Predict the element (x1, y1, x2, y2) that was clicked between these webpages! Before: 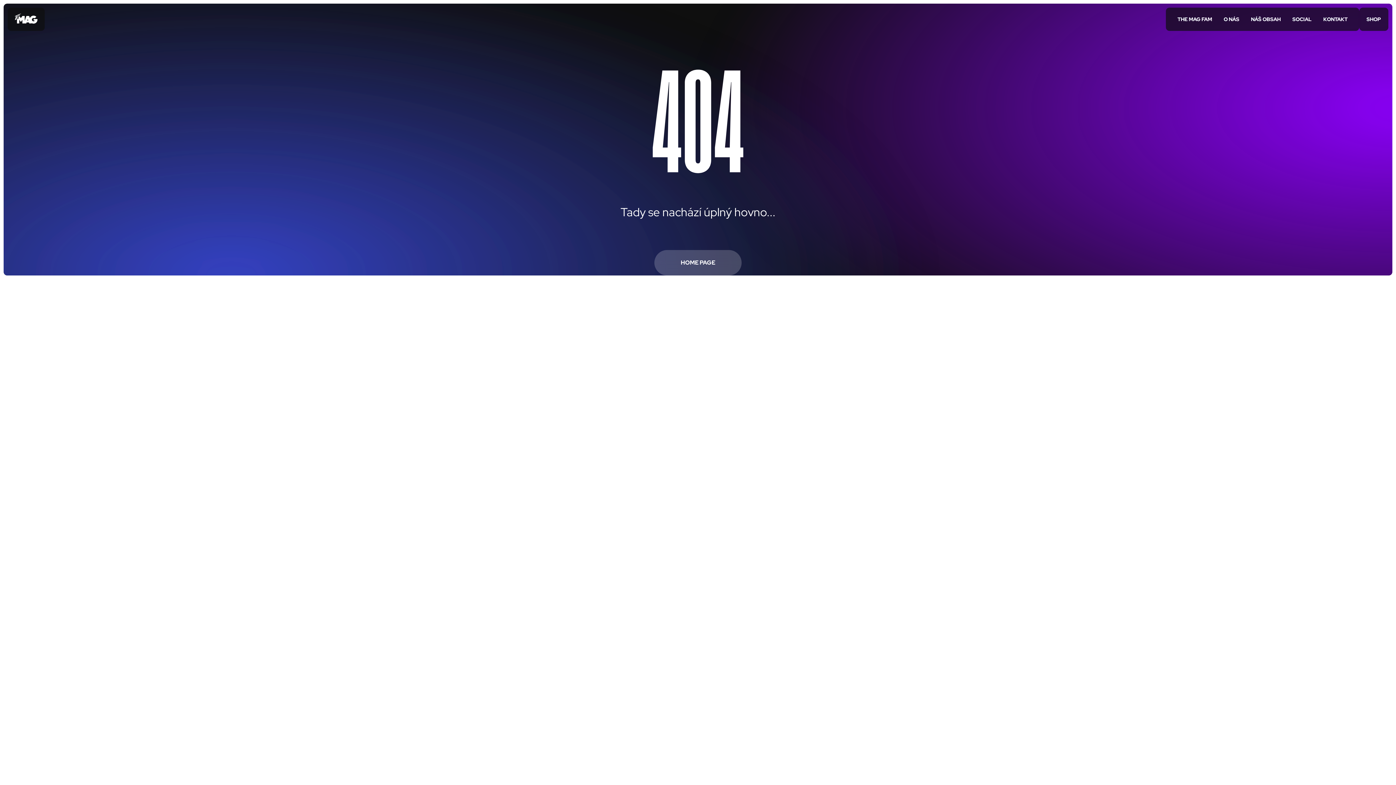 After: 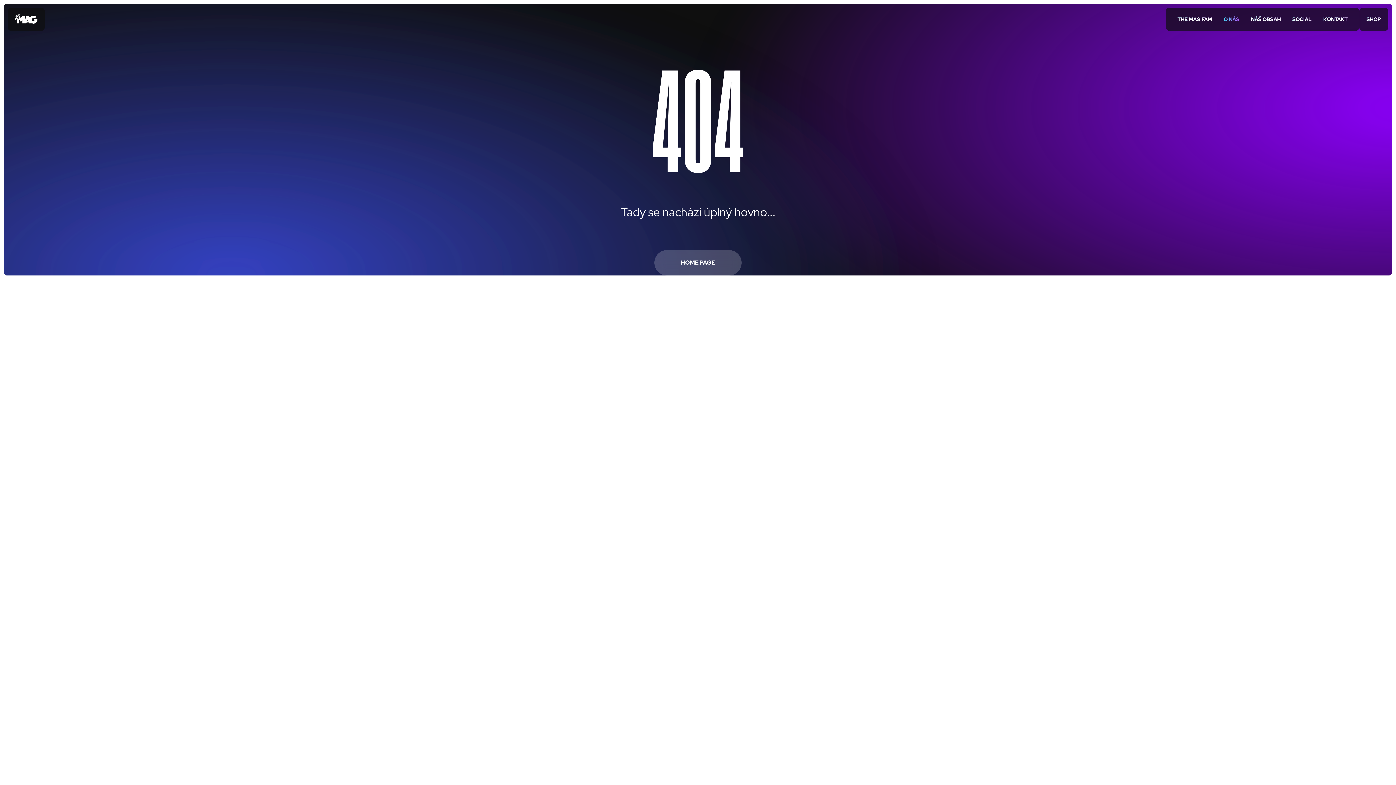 Action: label: O NÁS bbox: (1218, 7, 1245, 30)